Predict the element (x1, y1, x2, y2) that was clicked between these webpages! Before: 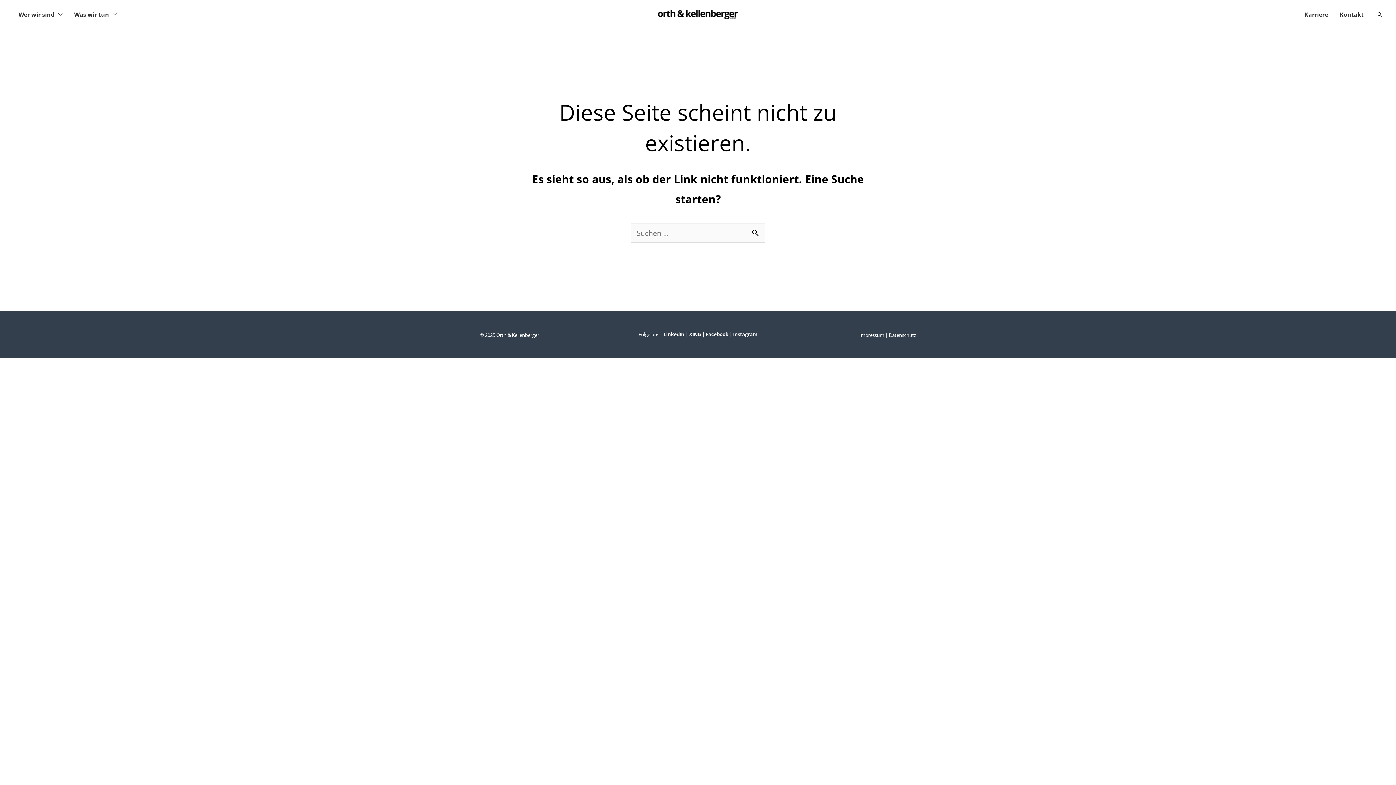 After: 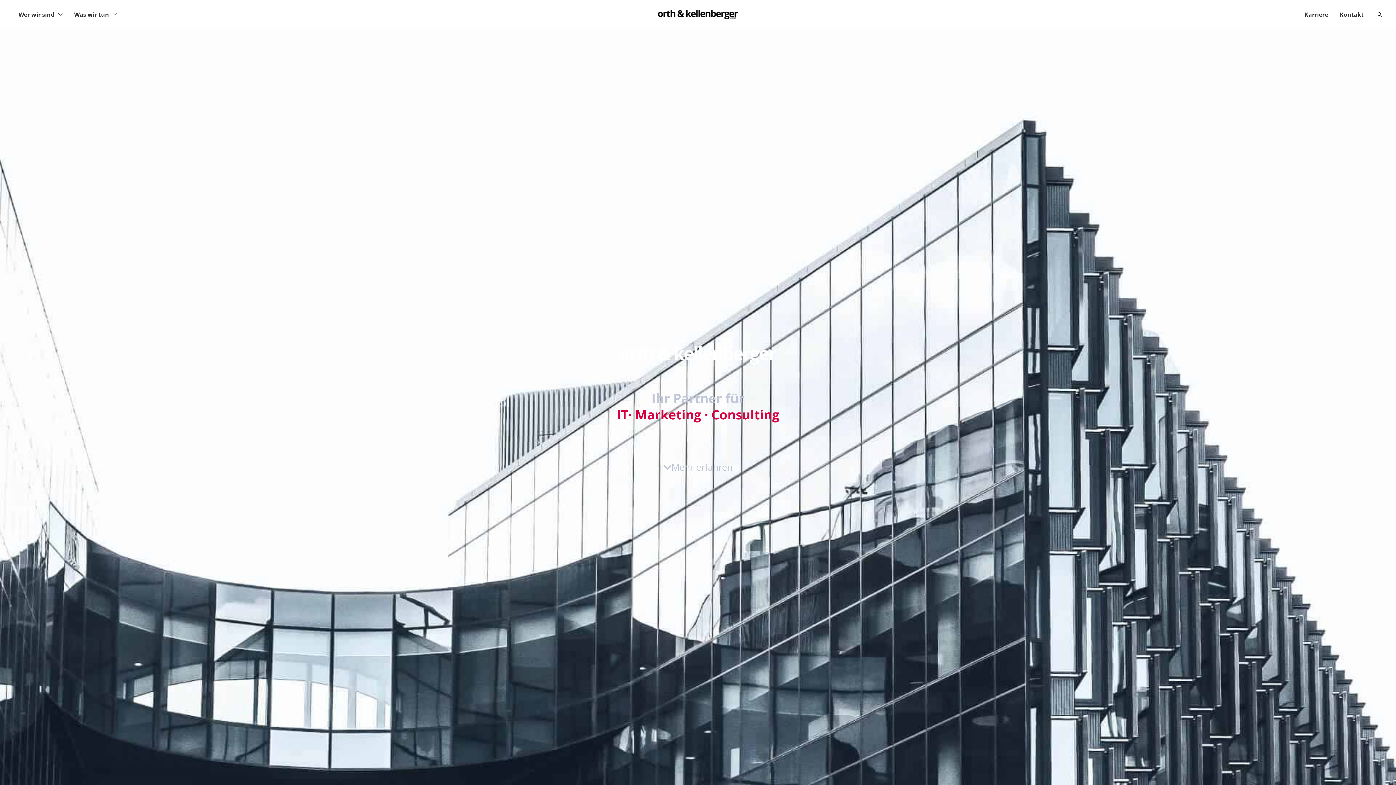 Action: bbox: (658, 8, 738, 18)